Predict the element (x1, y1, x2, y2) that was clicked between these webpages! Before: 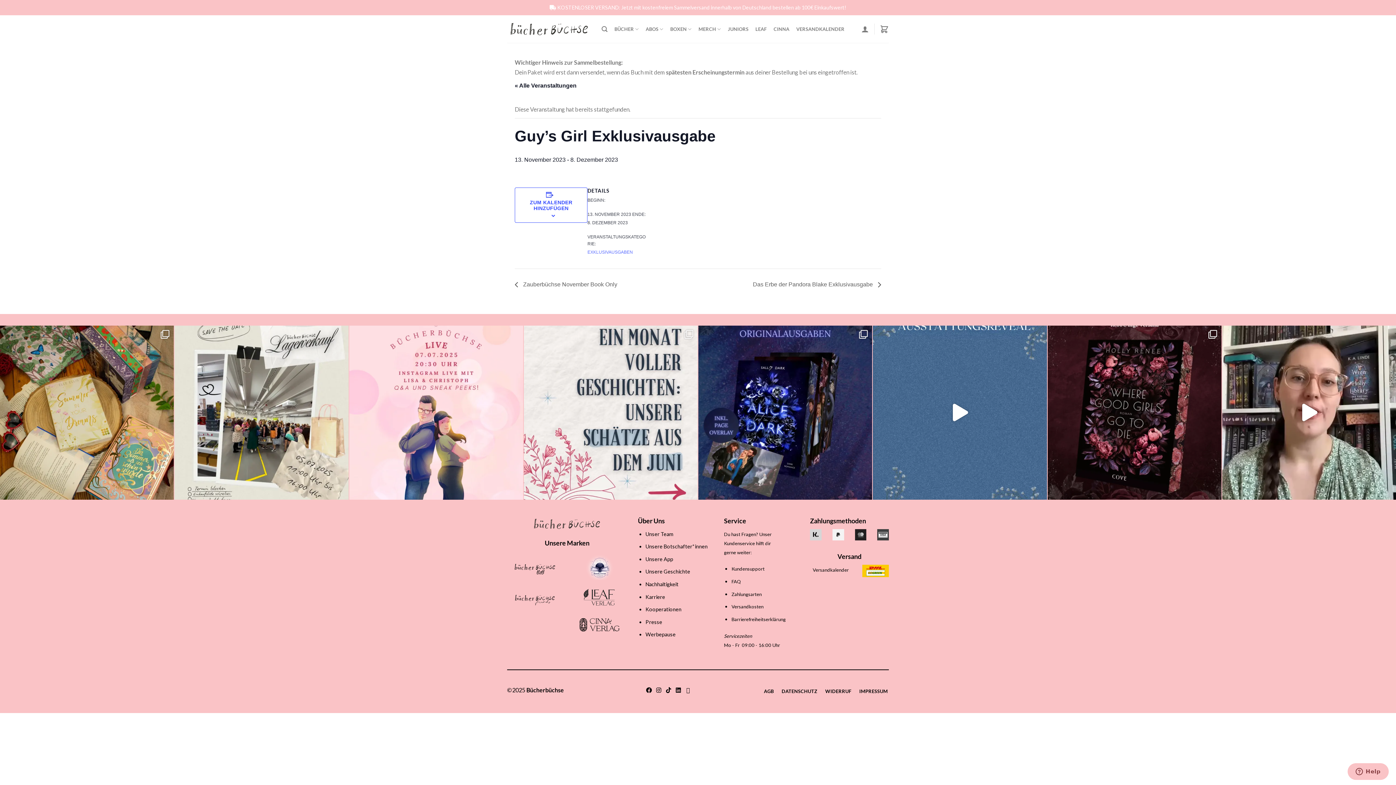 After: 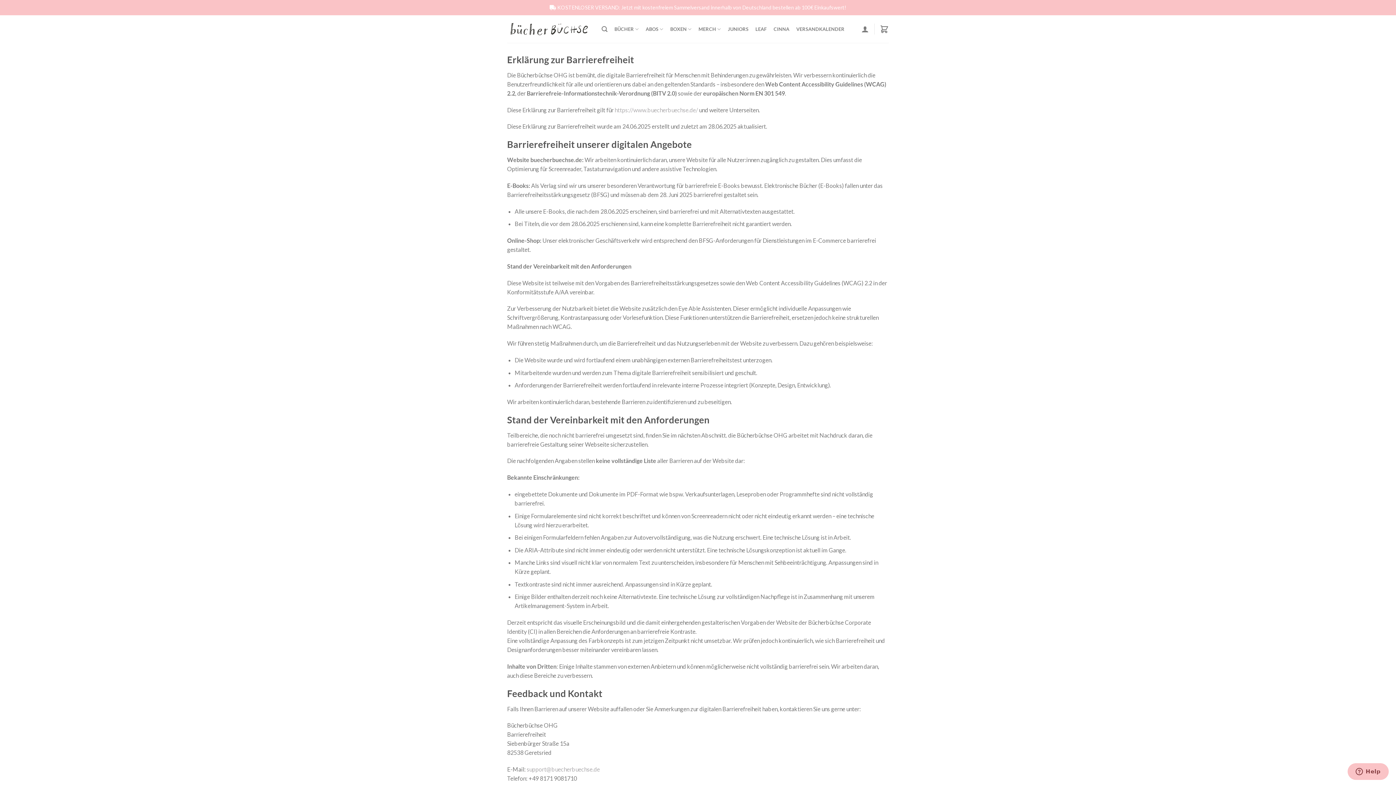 Action: bbox: (731, 615, 785, 622) label: Barrierefreiheitserklärung